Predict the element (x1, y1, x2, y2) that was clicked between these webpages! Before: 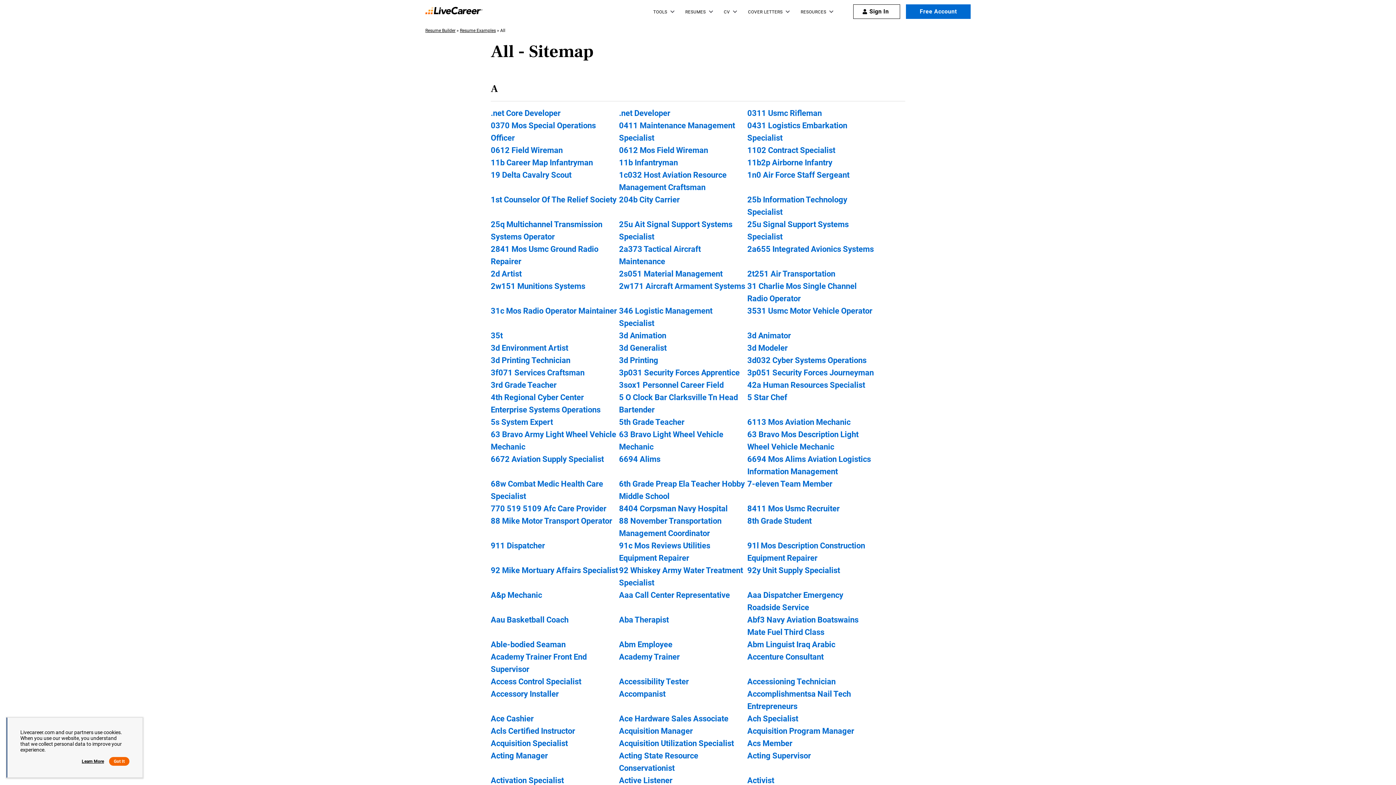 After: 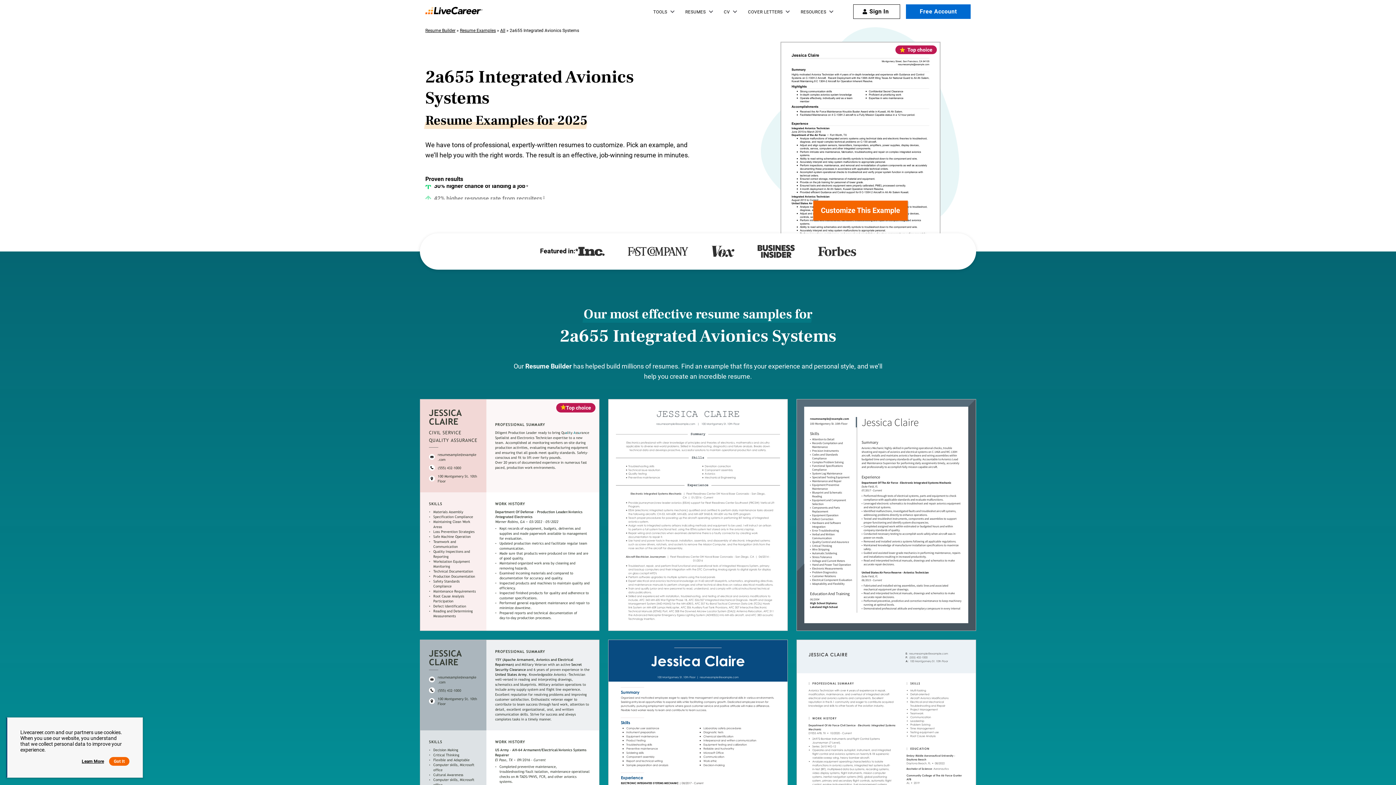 Action: bbox: (747, 244, 874, 253) label: 2a655 Integrated Avionics Systems